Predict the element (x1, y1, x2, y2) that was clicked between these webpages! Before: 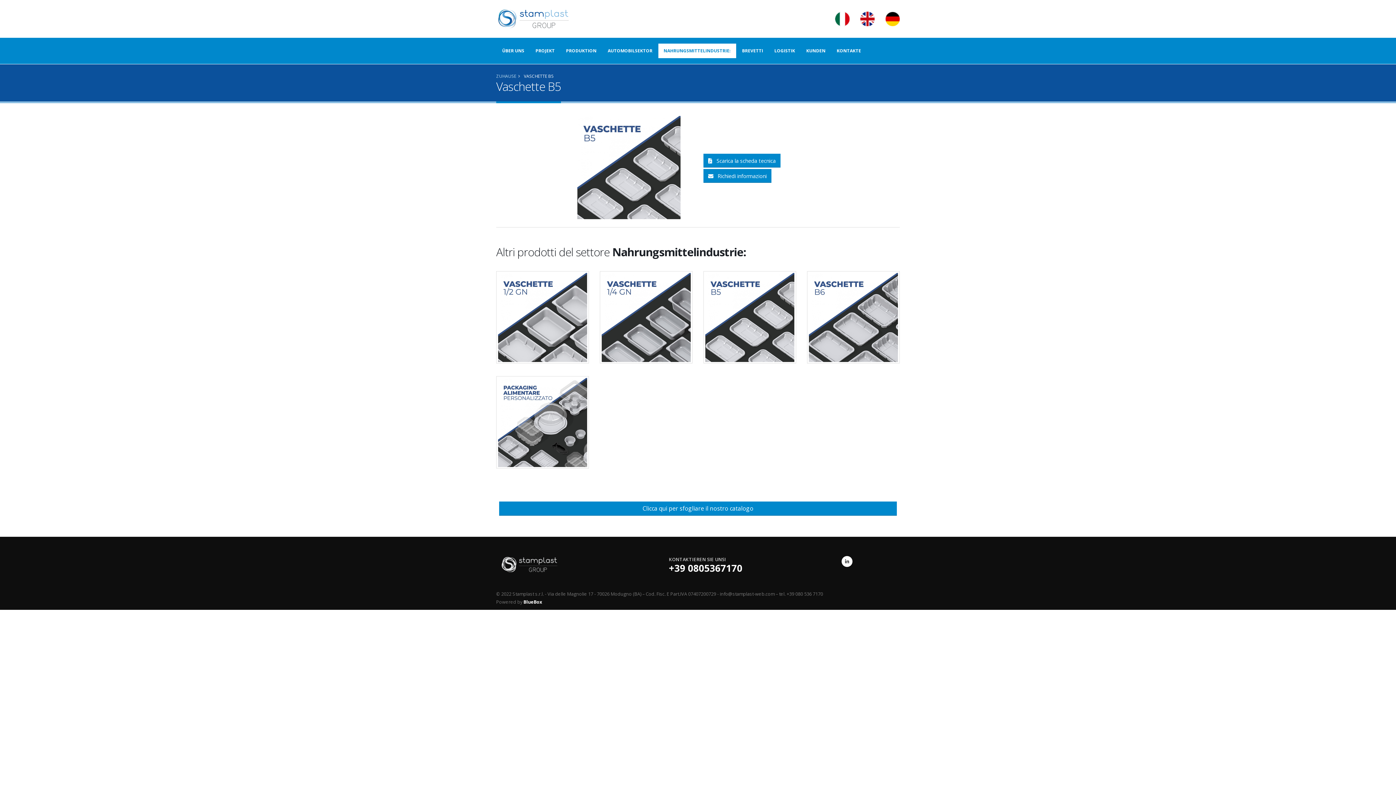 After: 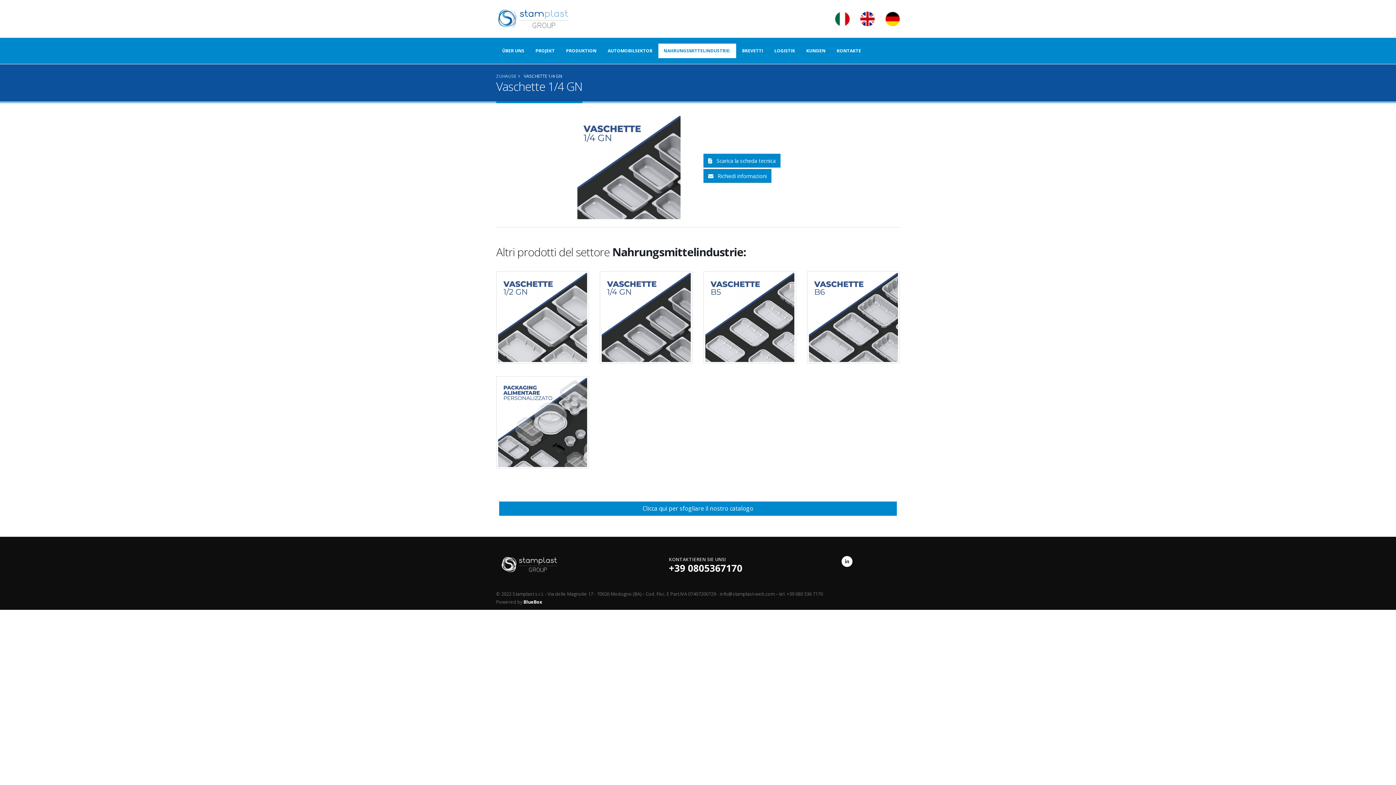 Action: bbox: (600, 271, 692, 363)